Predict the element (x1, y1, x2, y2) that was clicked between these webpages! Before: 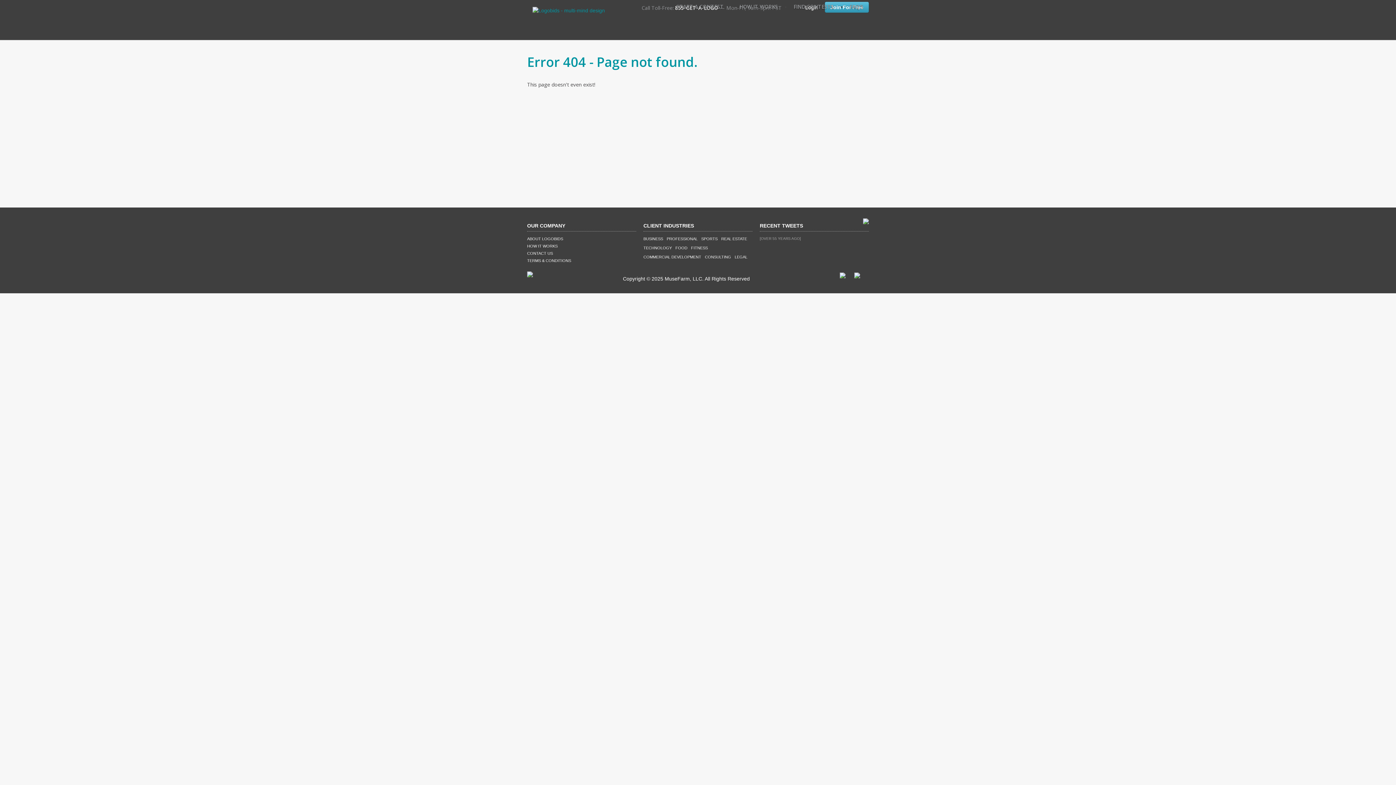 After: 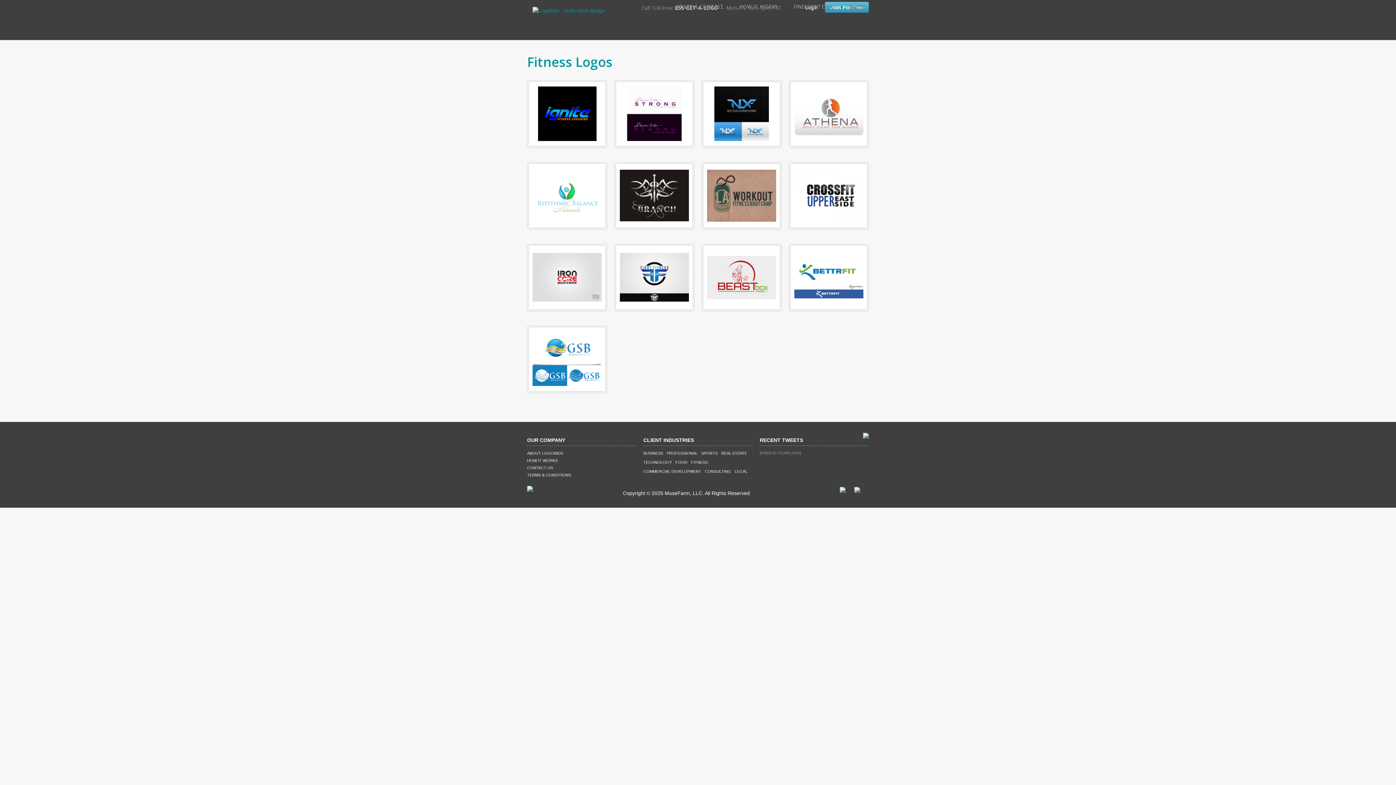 Action: label: FITNESS bbox: (691, 245, 708, 250)